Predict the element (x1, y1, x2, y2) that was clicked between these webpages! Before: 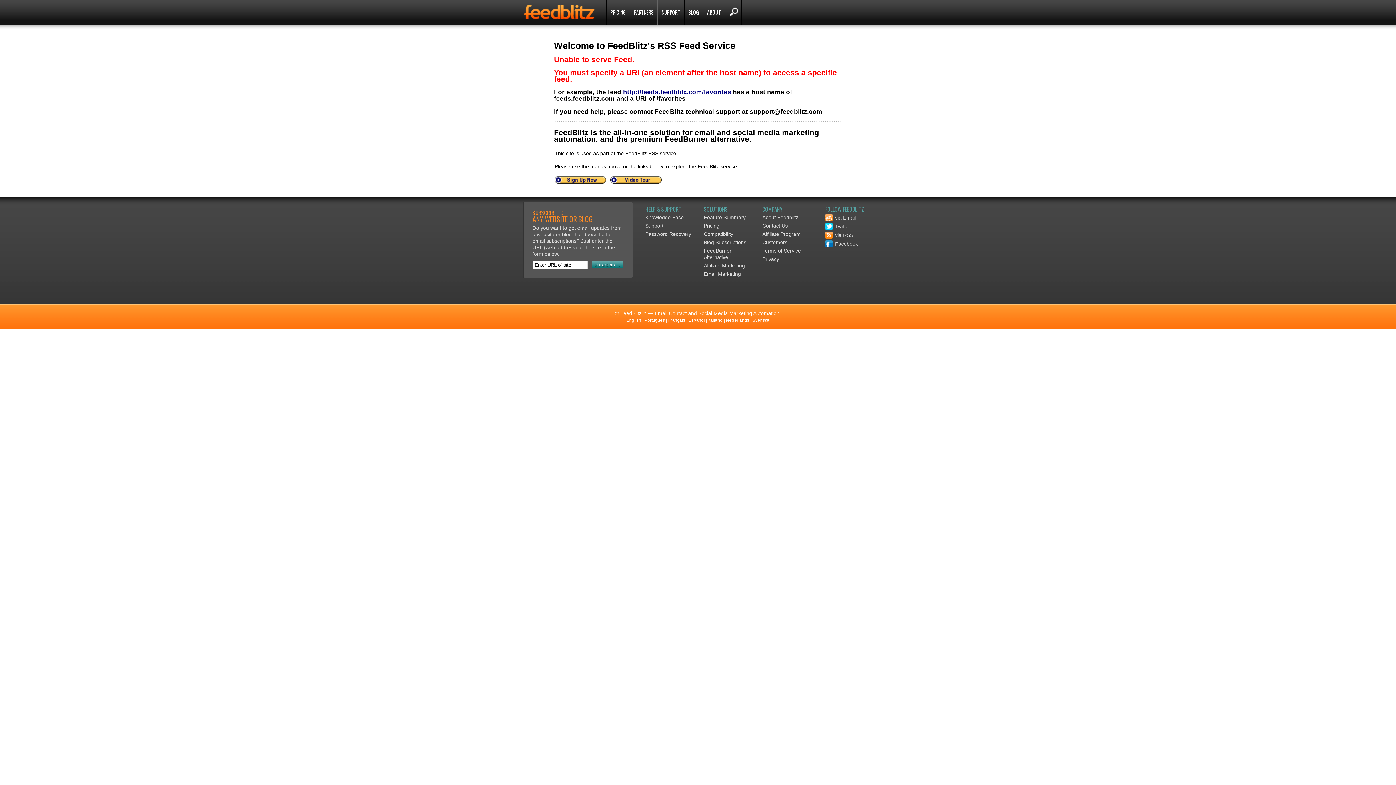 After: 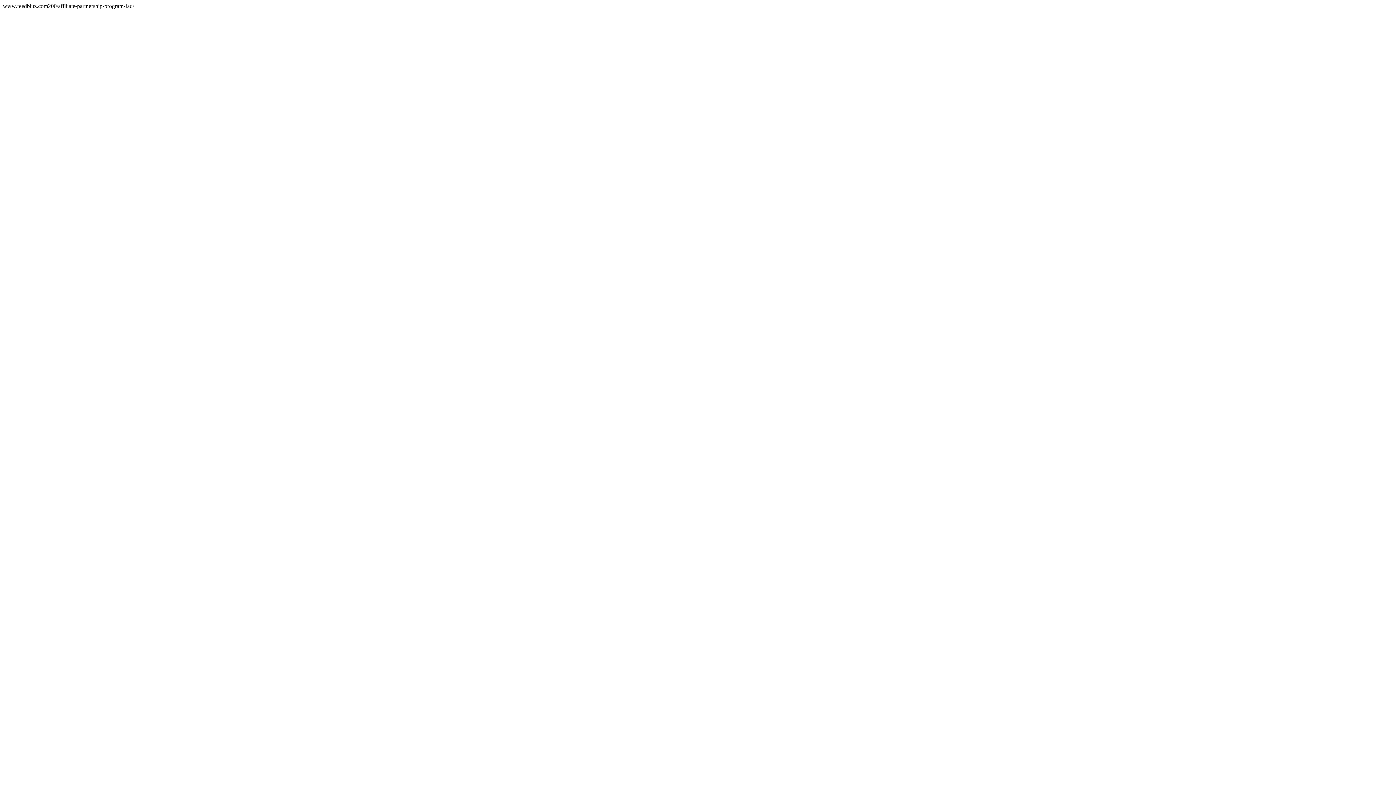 Action: label: PARTNERS bbox: (630, 0, 657, 24)